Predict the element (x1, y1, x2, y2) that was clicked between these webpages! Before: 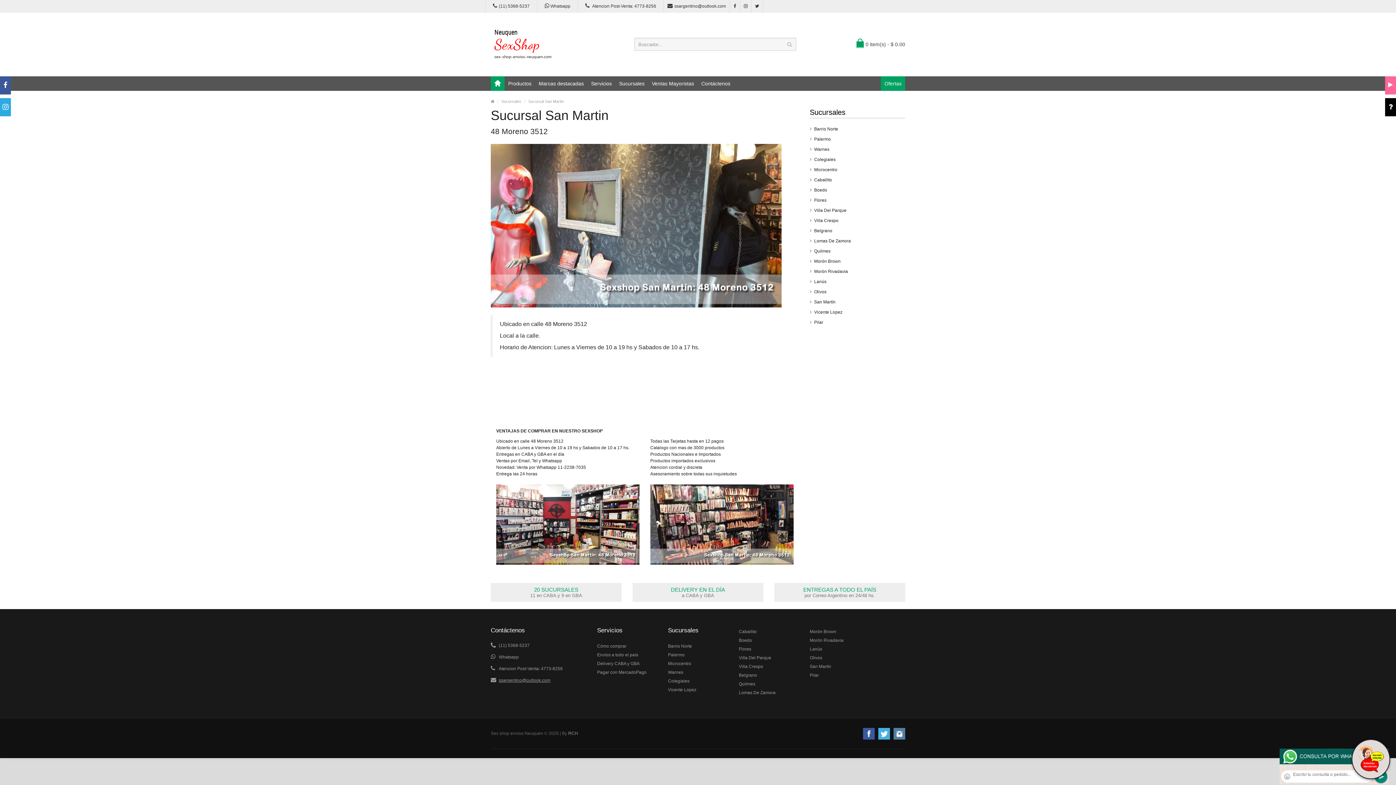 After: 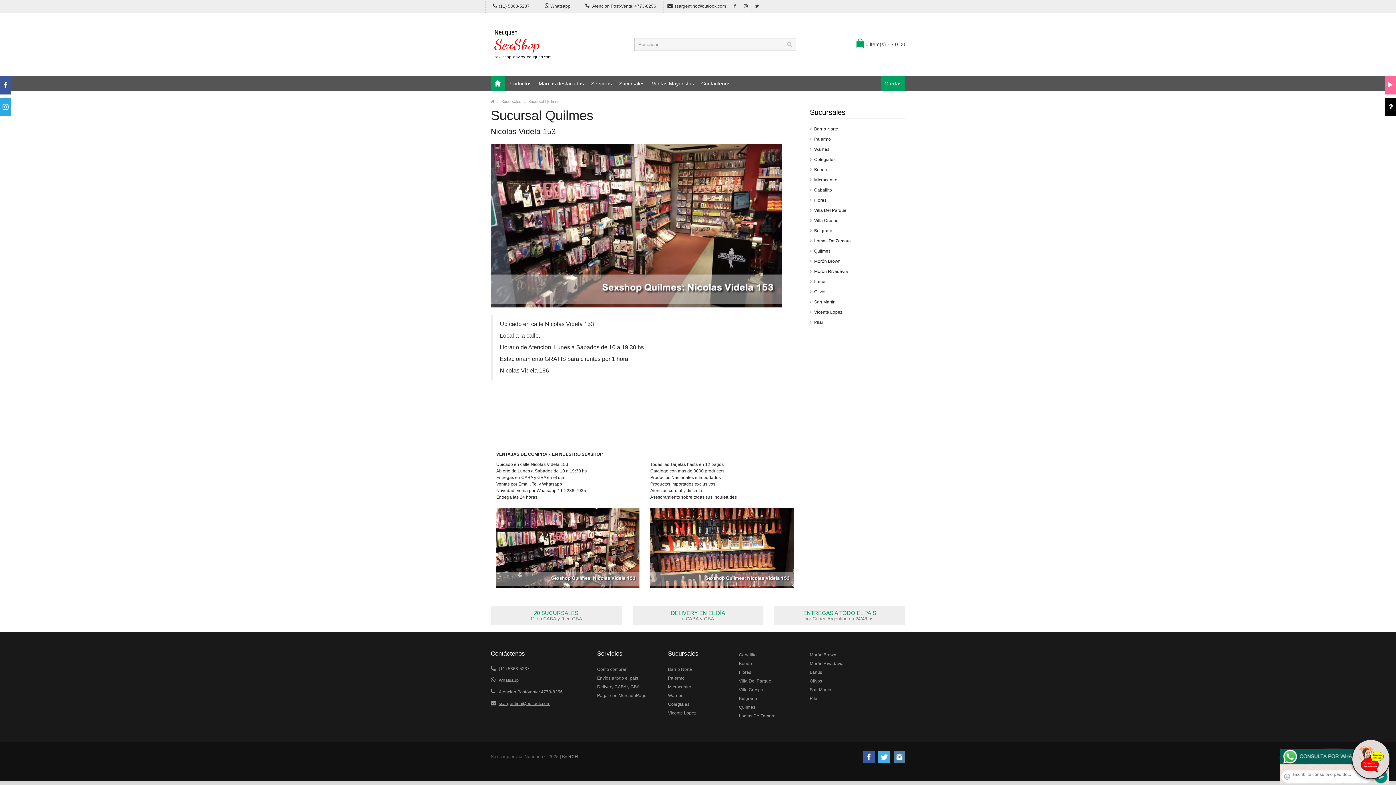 Action: bbox: (810, 246, 905, 256) label: Quilmes